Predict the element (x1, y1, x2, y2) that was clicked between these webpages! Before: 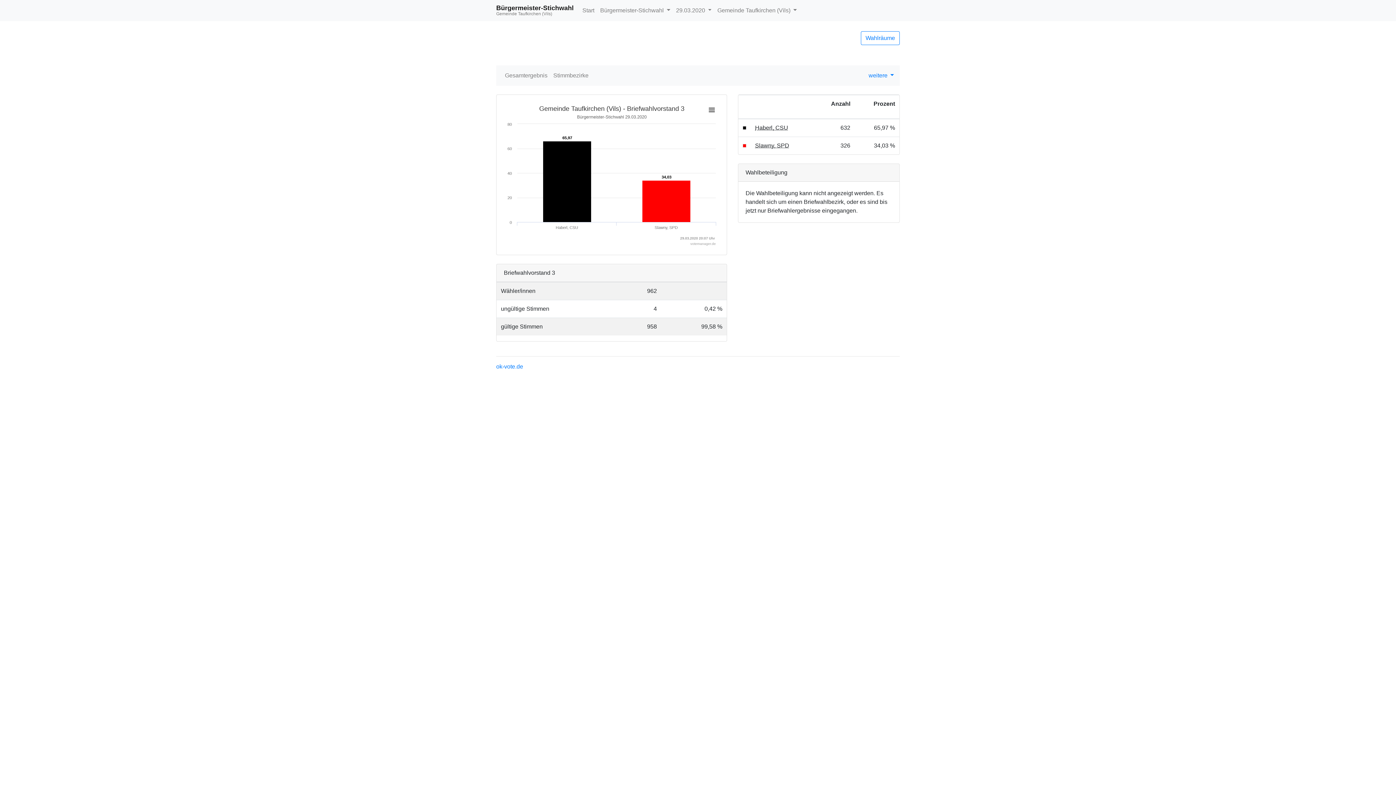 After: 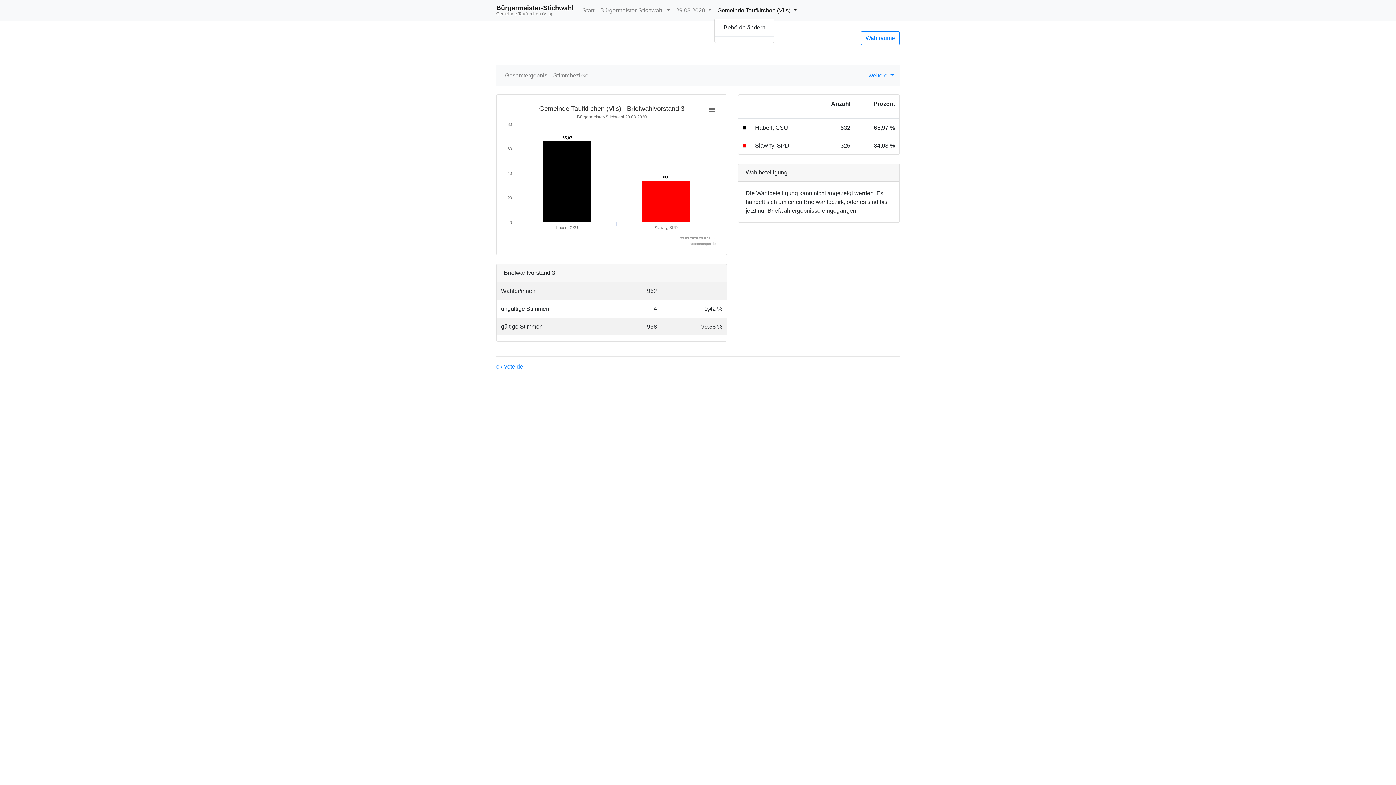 Action: label: Gemeinde Taufkirchen (Vils)  bbox: (714, 3, 800, 17)